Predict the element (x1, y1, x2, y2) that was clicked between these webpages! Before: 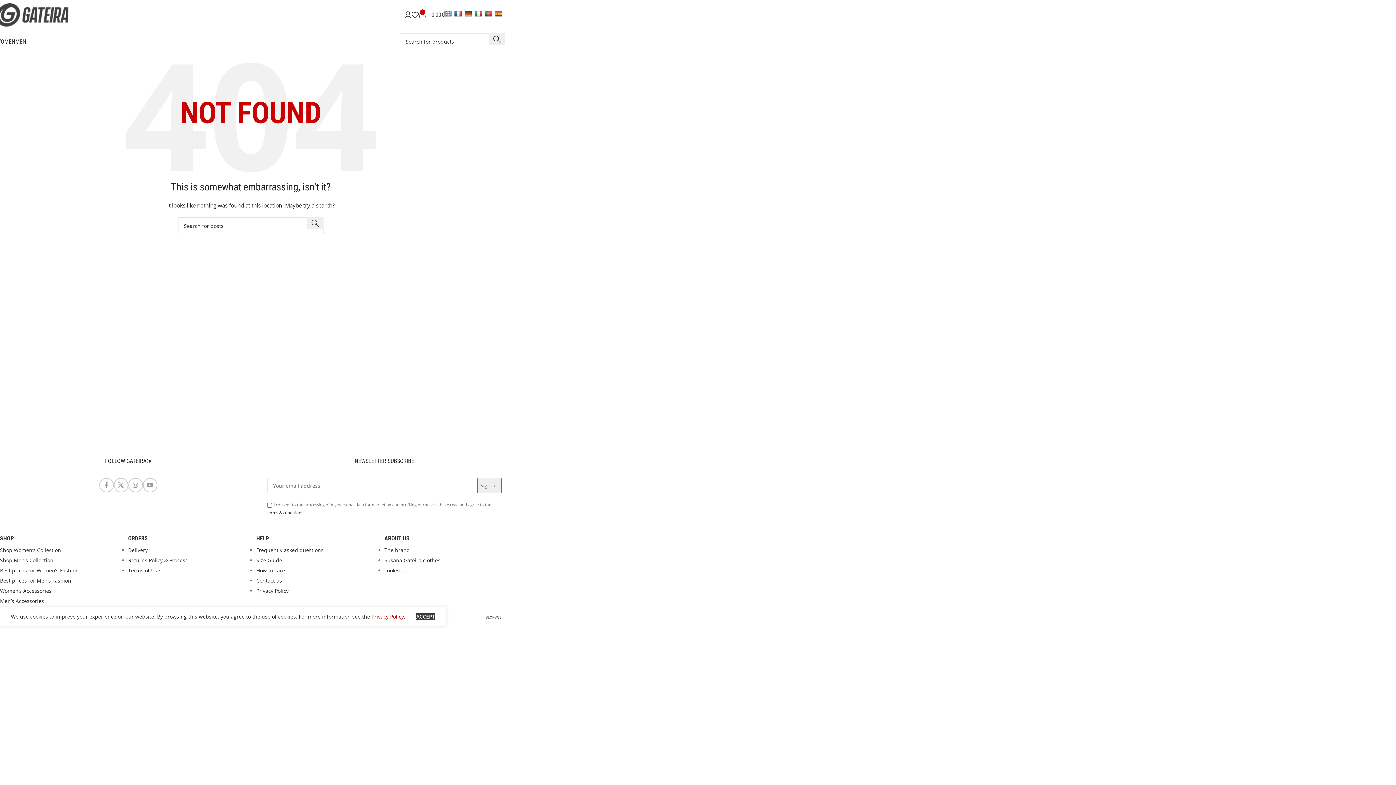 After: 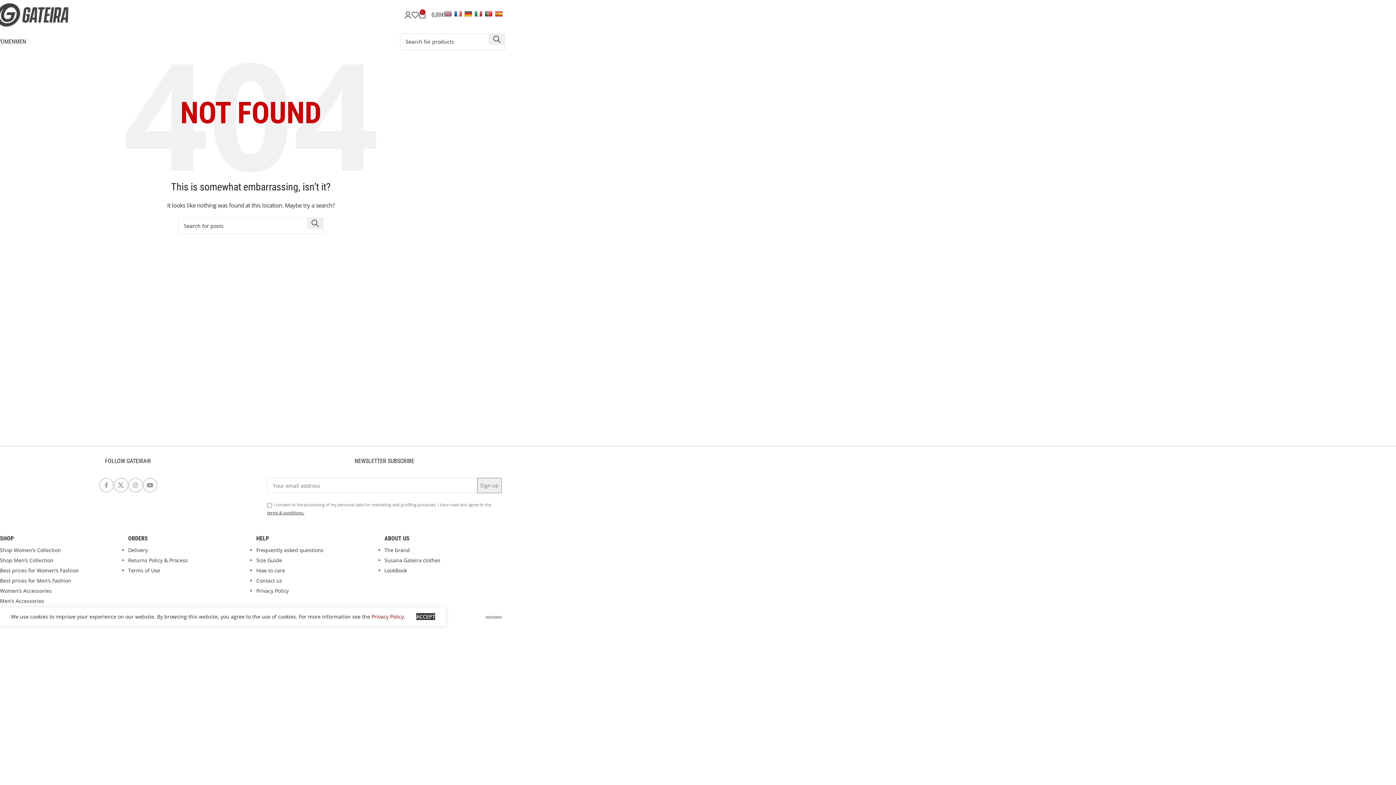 Action: bbox: (464, 10, 472, 16)